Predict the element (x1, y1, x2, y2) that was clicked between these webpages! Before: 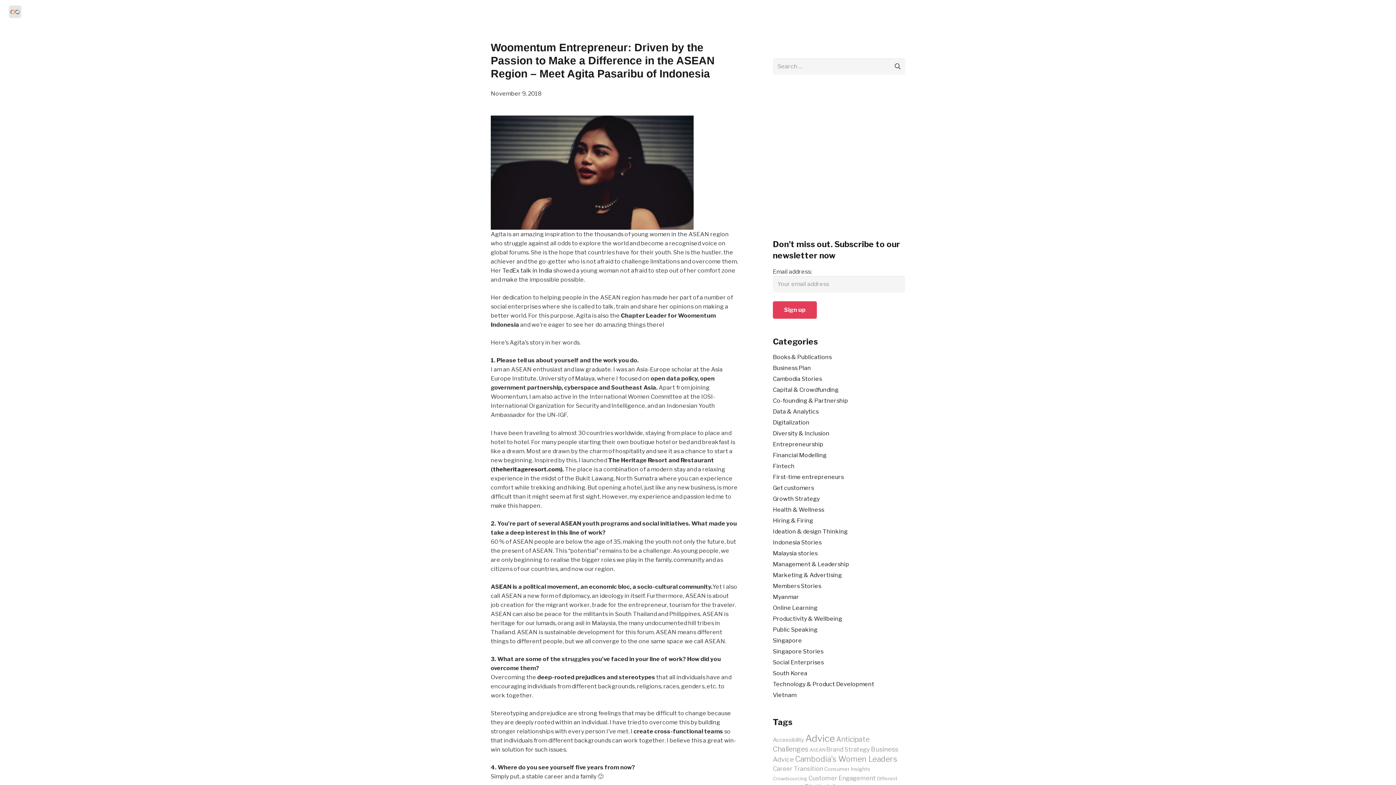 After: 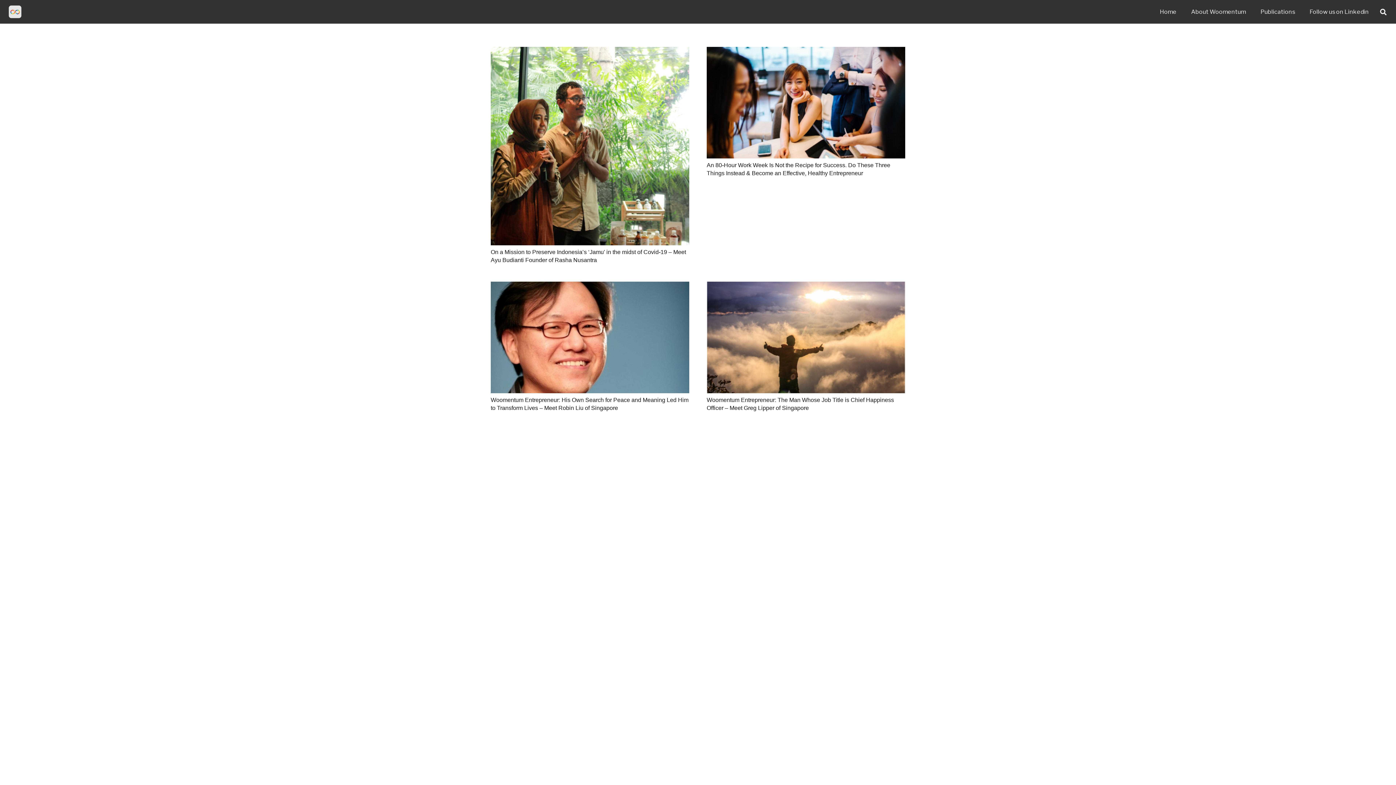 Action: bbox: (773, 506, 824, 513) label: Health & Wellness